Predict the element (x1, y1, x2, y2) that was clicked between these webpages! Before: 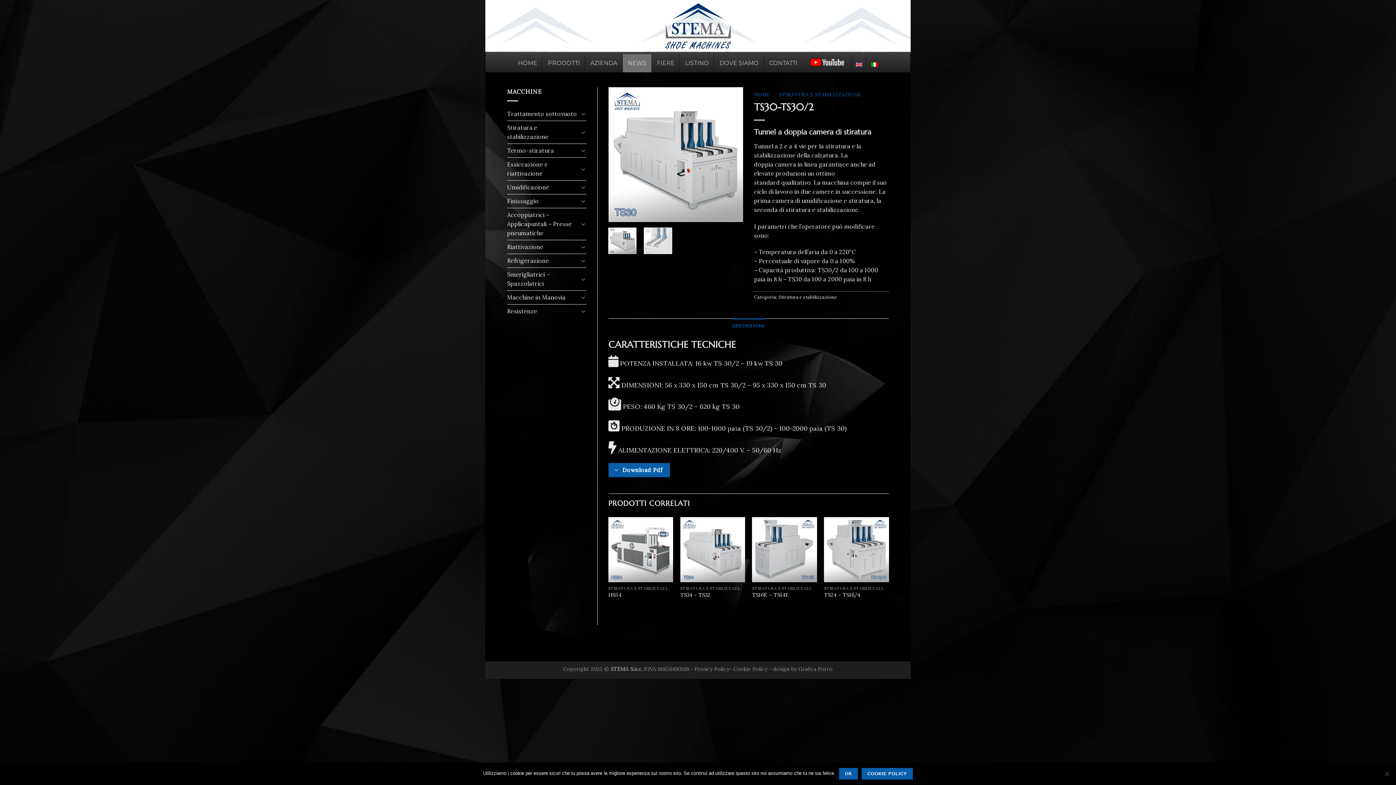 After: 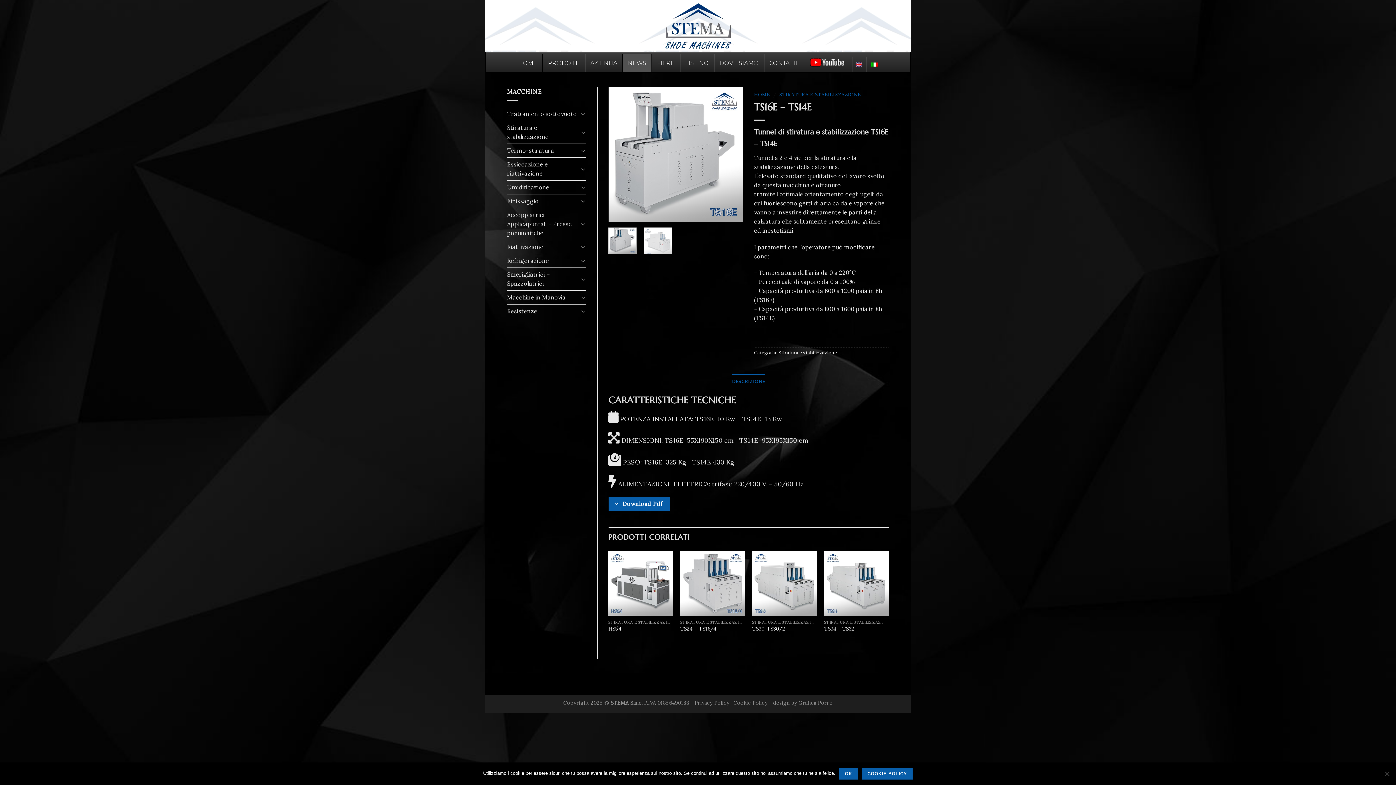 Action: bbox: (752, 592, 789, 598) label: TS16E – TS14E